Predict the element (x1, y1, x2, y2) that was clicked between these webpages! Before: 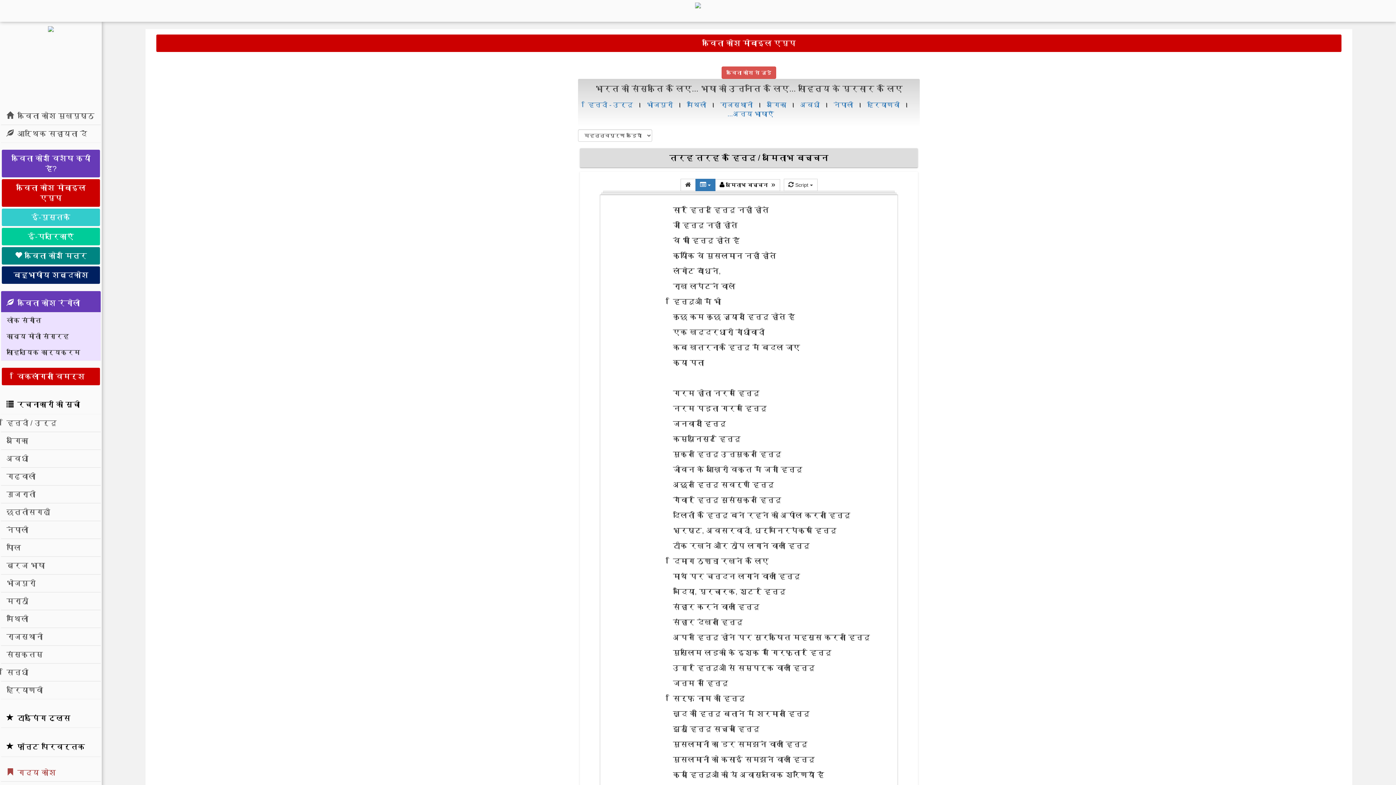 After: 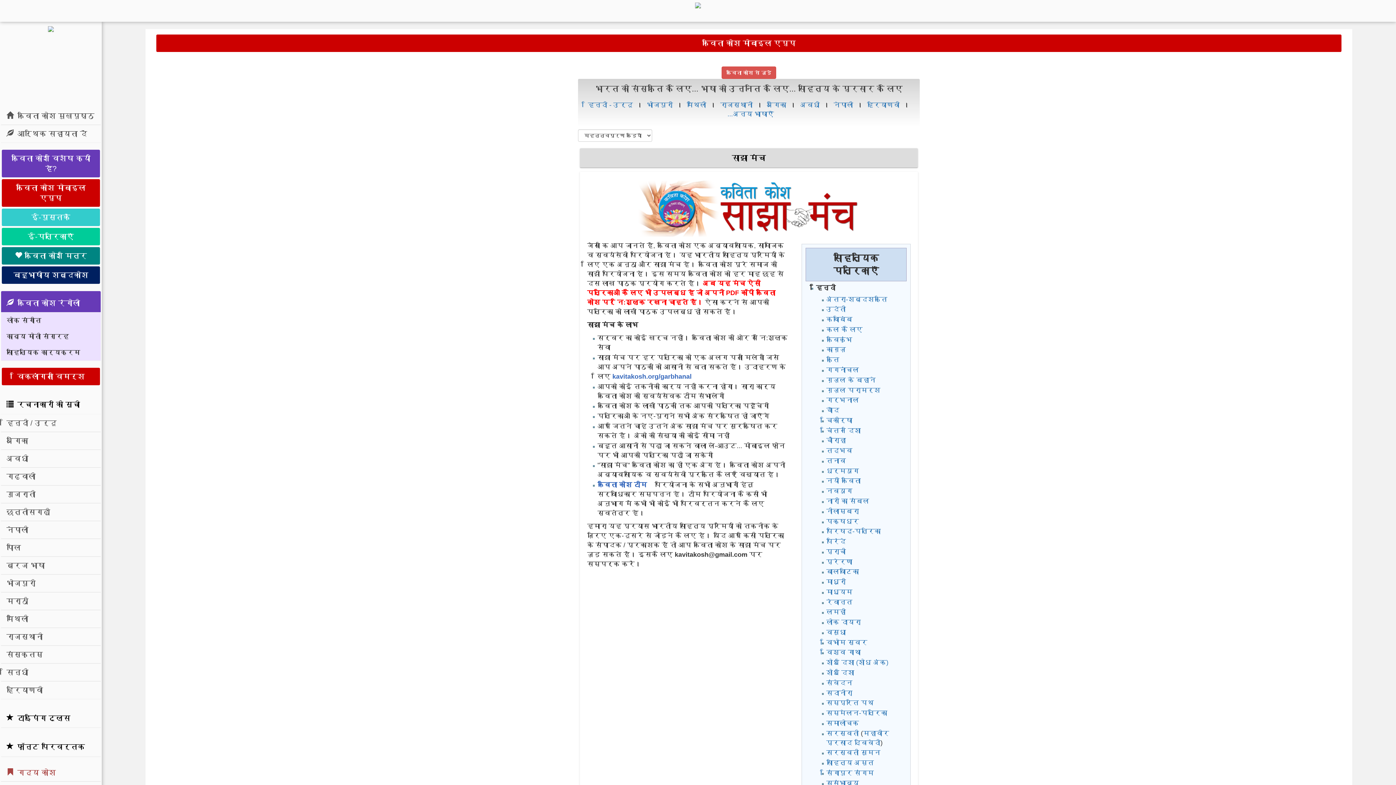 Action: label: ई-पत्रिकाएँ bbox: (1, 228, 100, 245)